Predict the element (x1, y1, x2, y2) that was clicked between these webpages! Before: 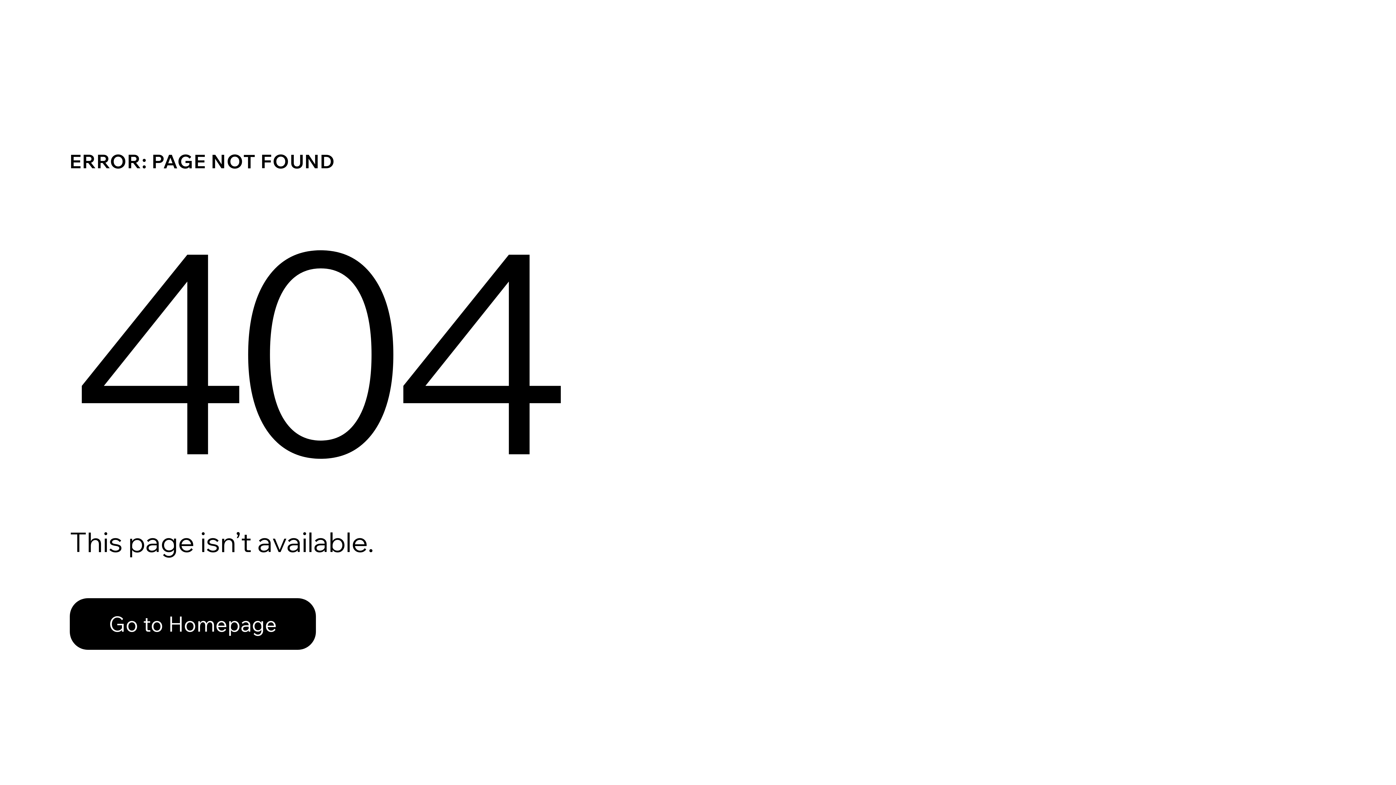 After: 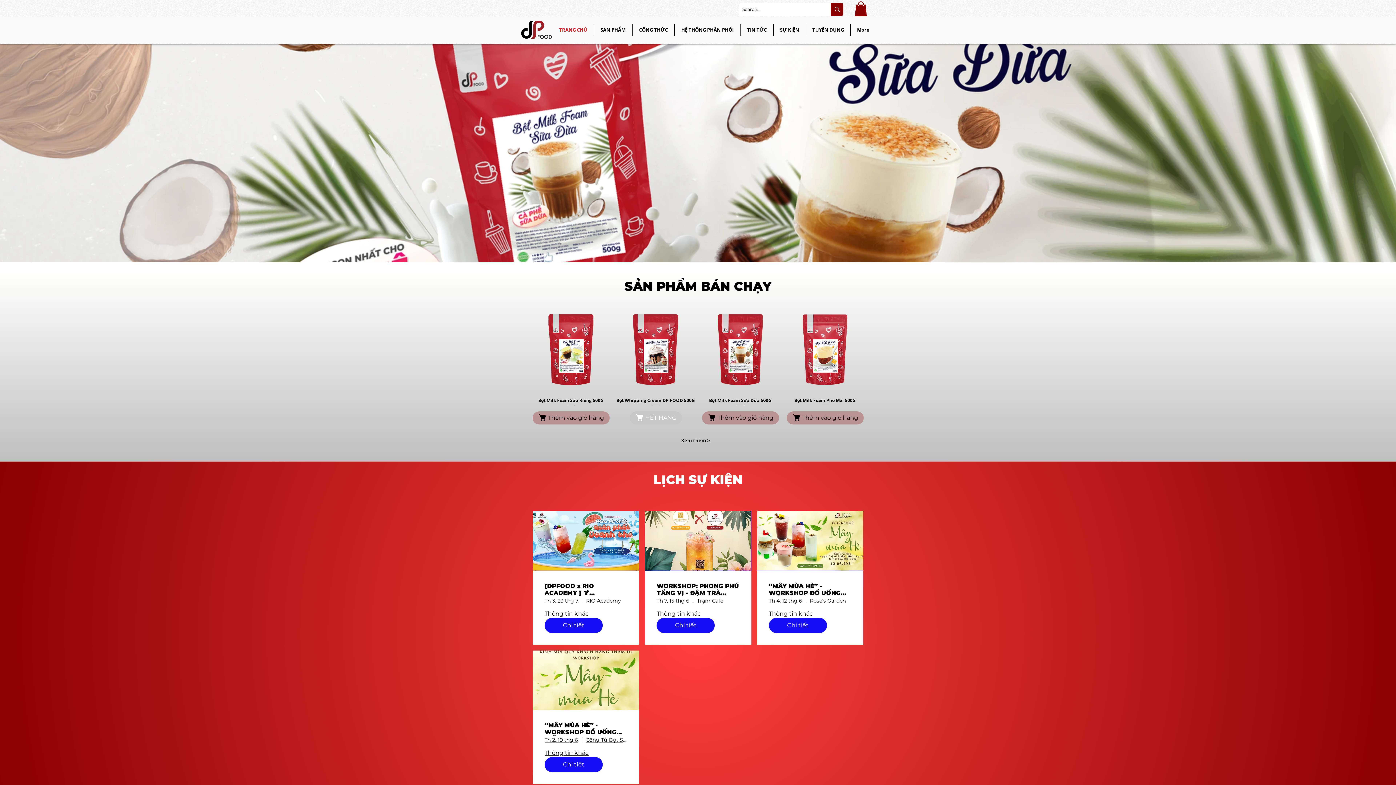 Action: label: Go to Homepage bbox: (69, 582, 768, 659)